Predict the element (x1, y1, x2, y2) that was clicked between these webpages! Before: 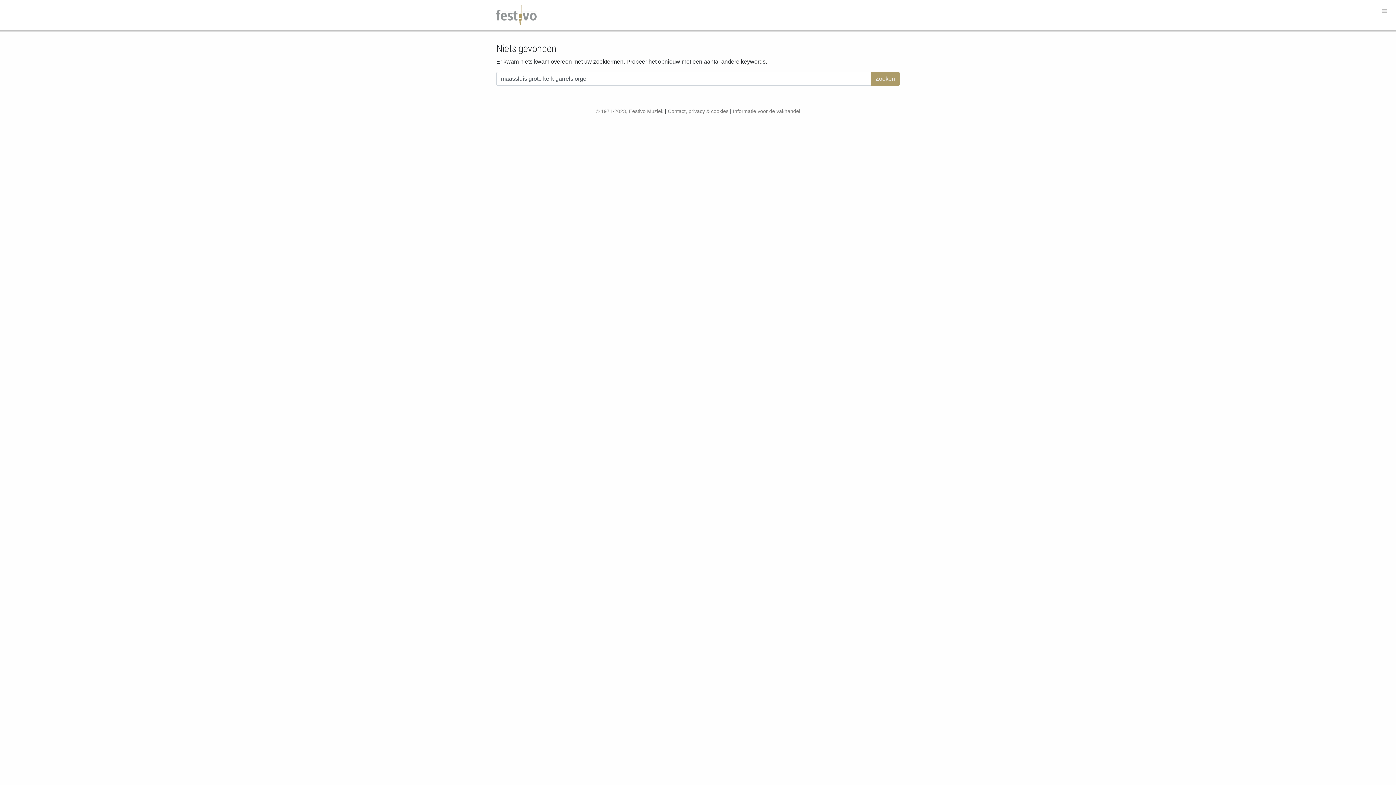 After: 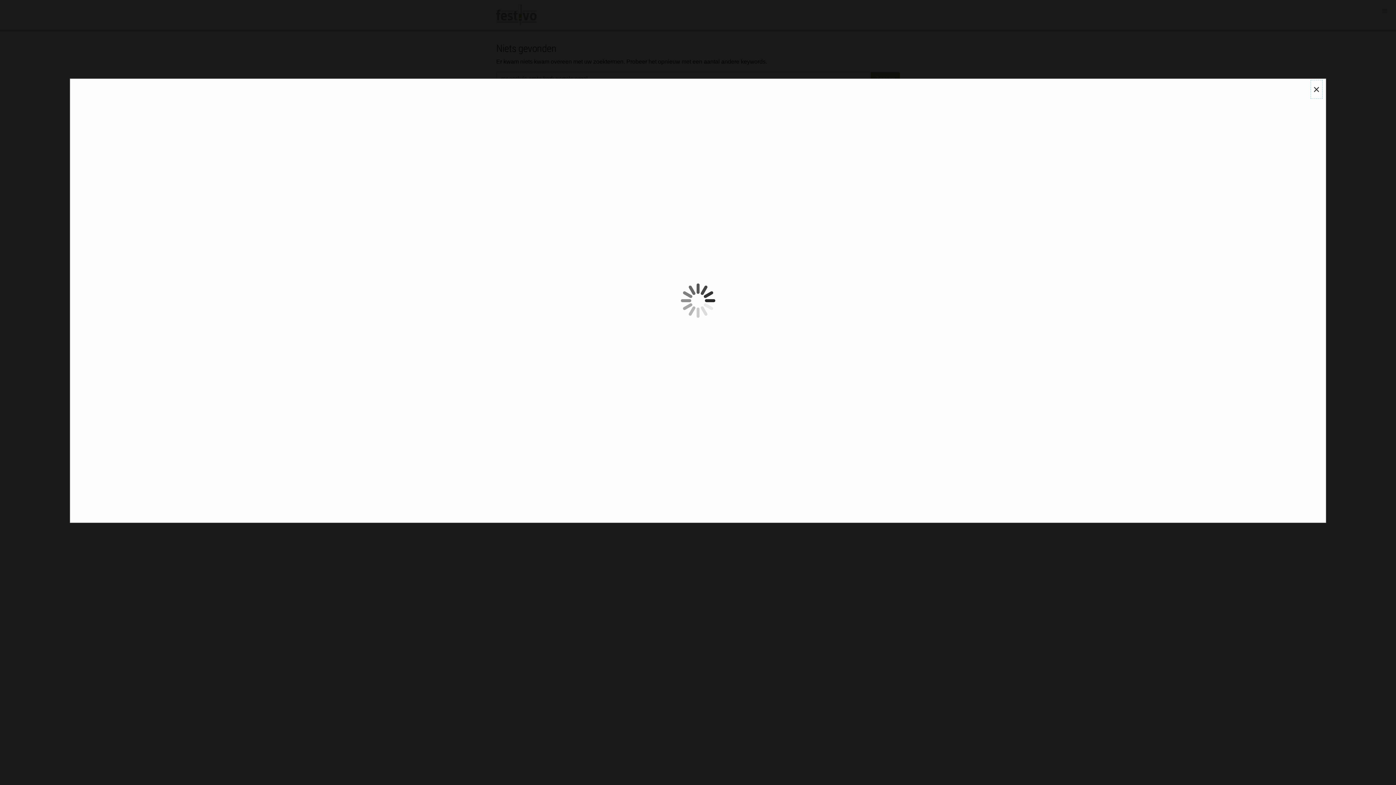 Action: bbox: (1379, 5, 1390, 17)